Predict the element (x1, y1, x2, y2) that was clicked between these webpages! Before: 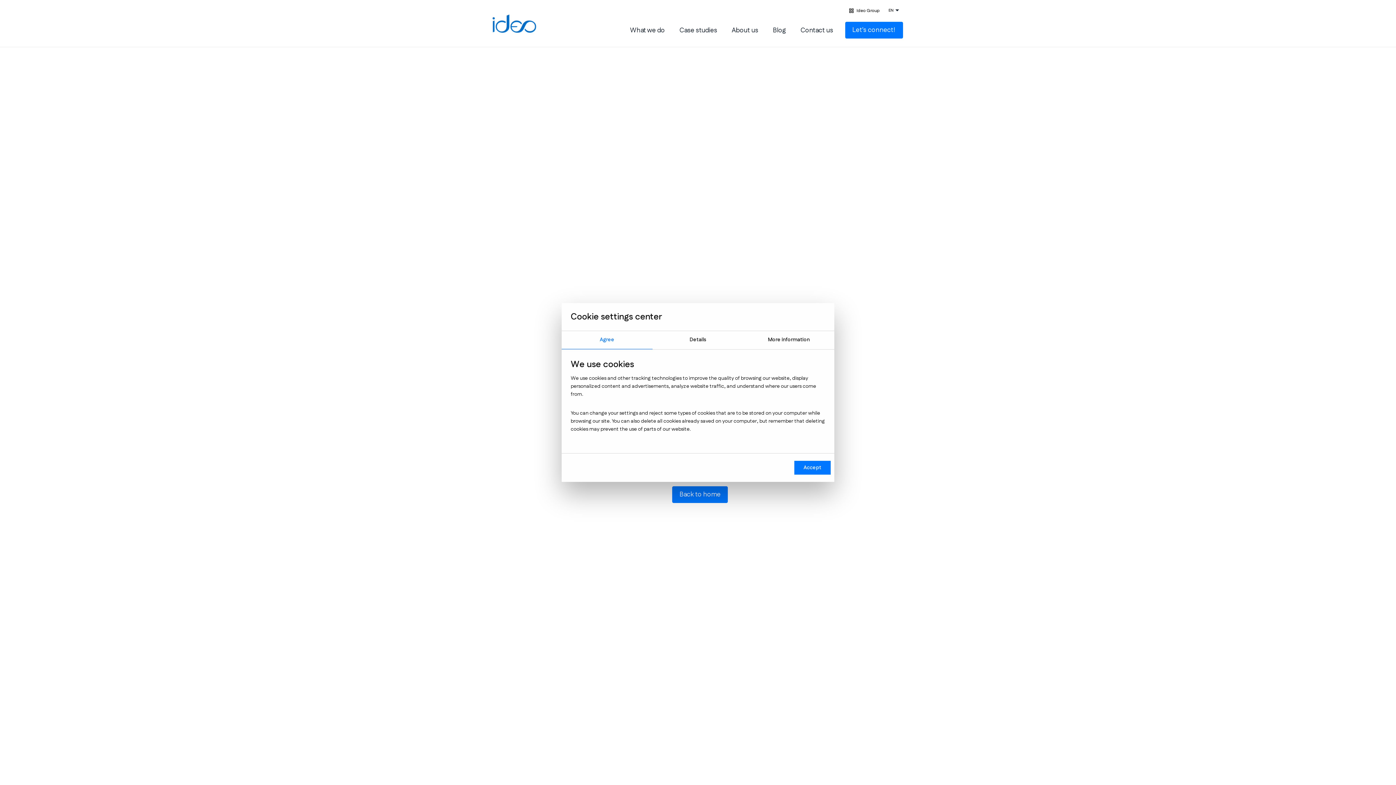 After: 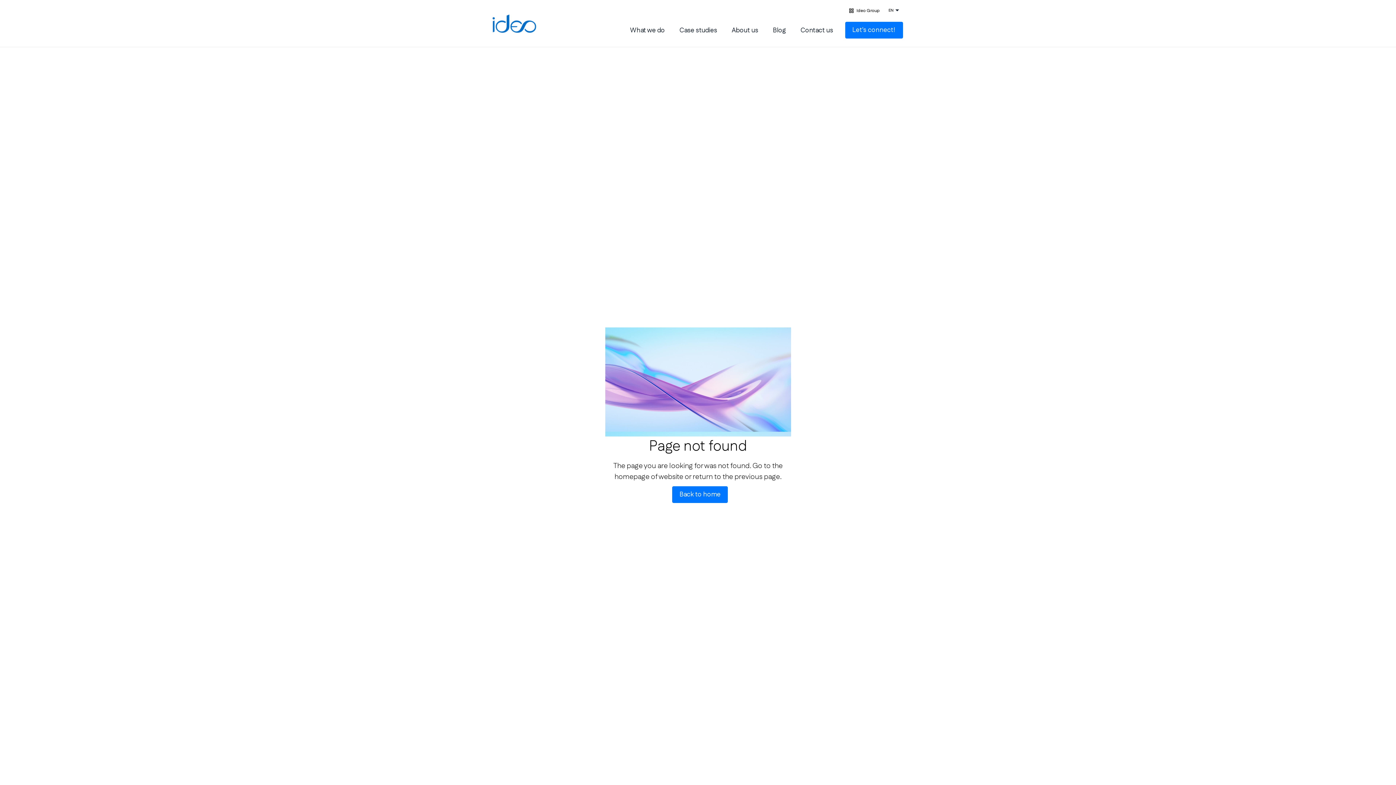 Action: label: Accept bbox: (794, 461, 830, 474)